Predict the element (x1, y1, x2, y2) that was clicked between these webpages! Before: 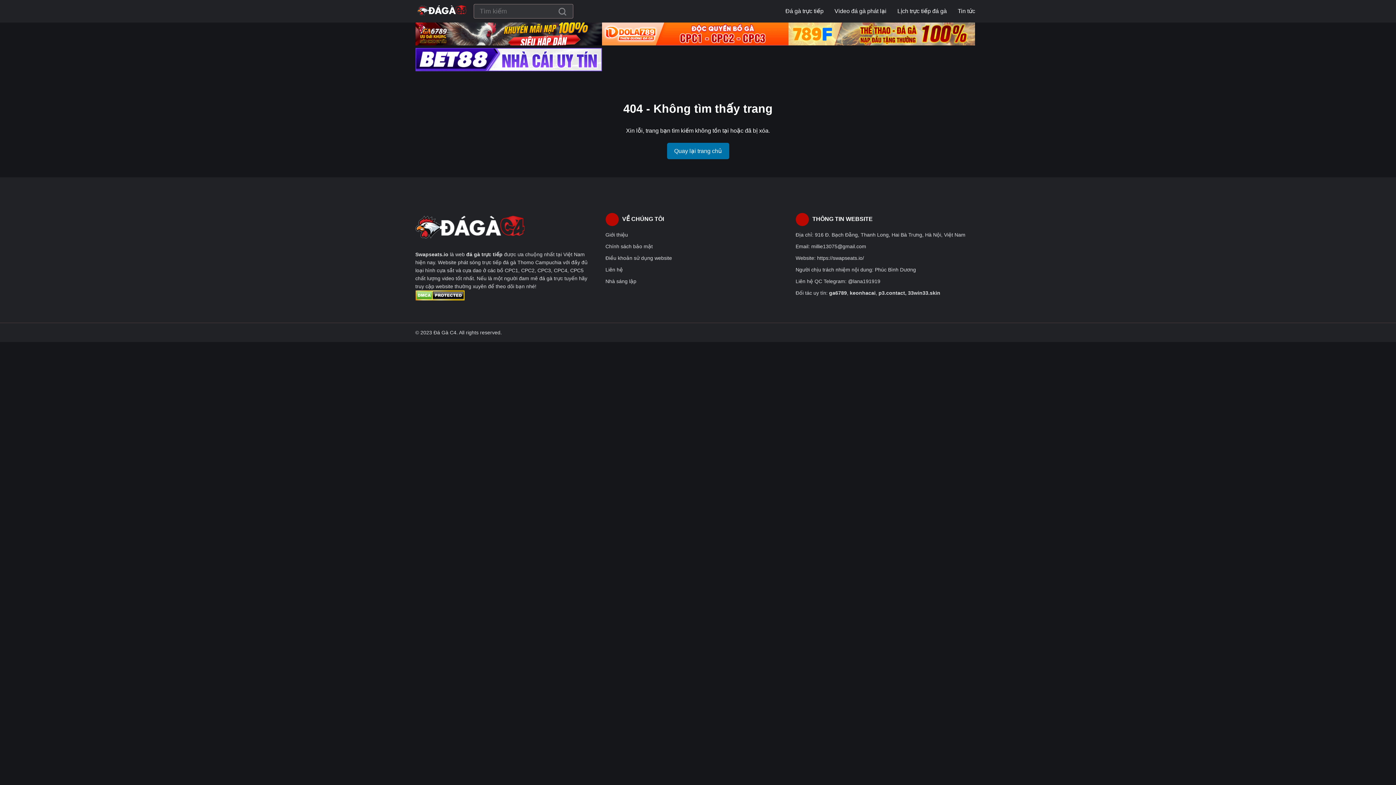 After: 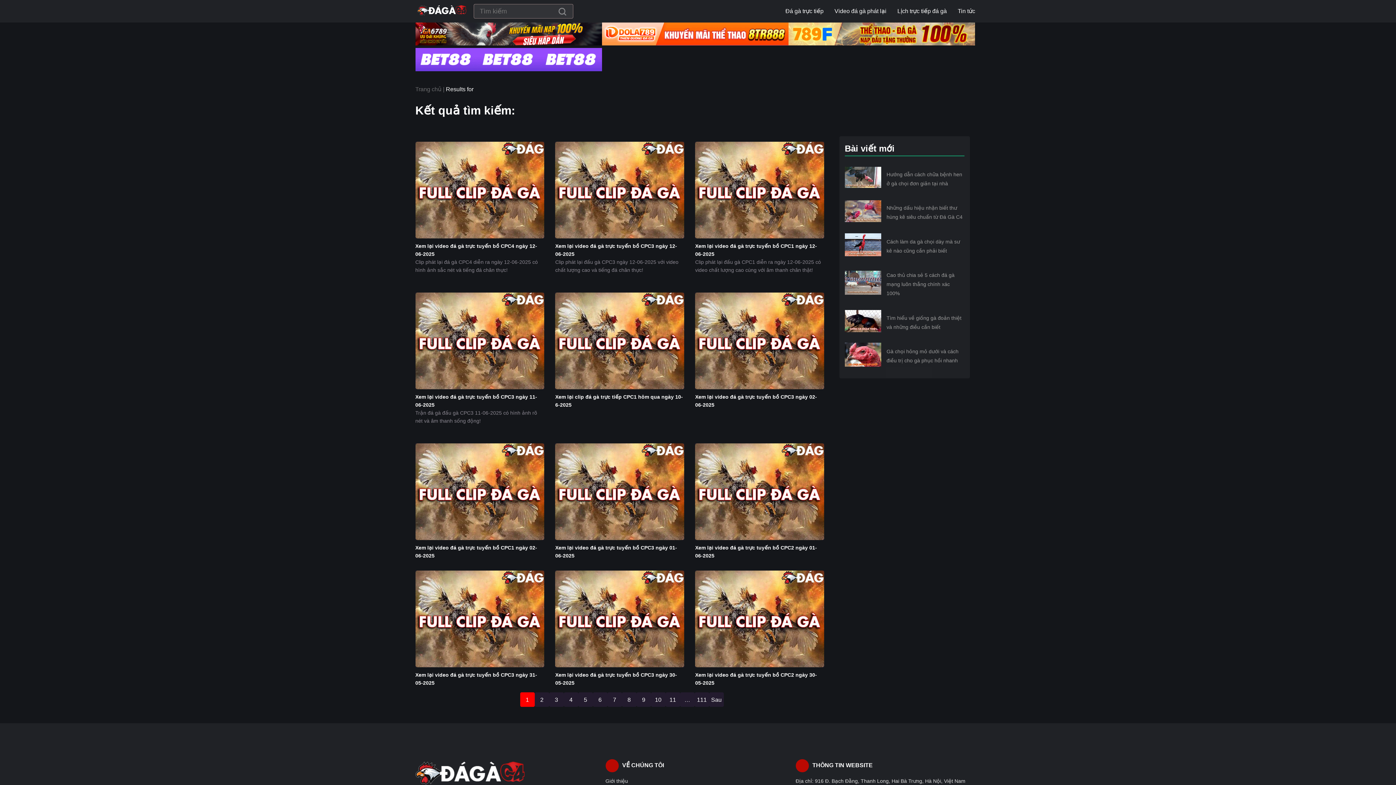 Action: bbox: (556, 6, 567, 17) label: Tìm kiếm